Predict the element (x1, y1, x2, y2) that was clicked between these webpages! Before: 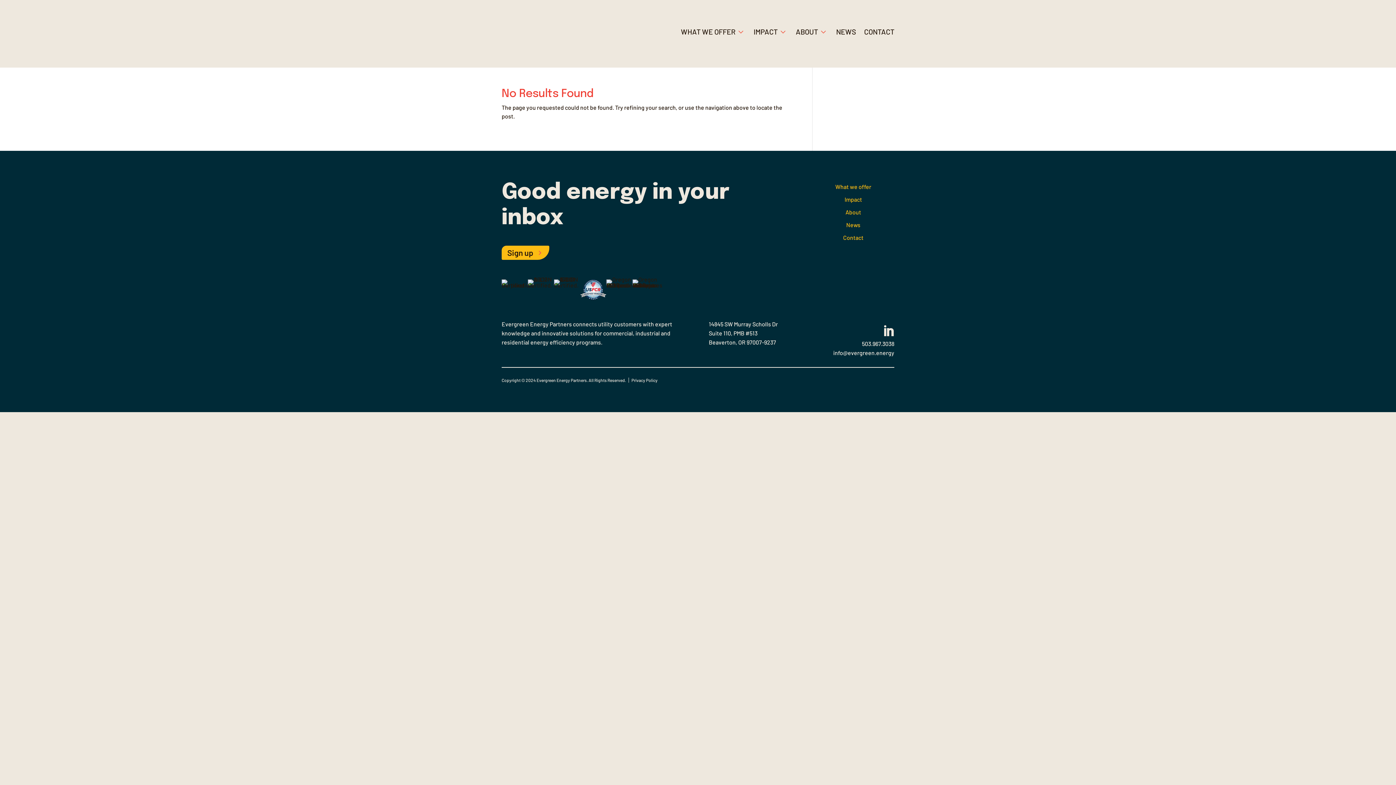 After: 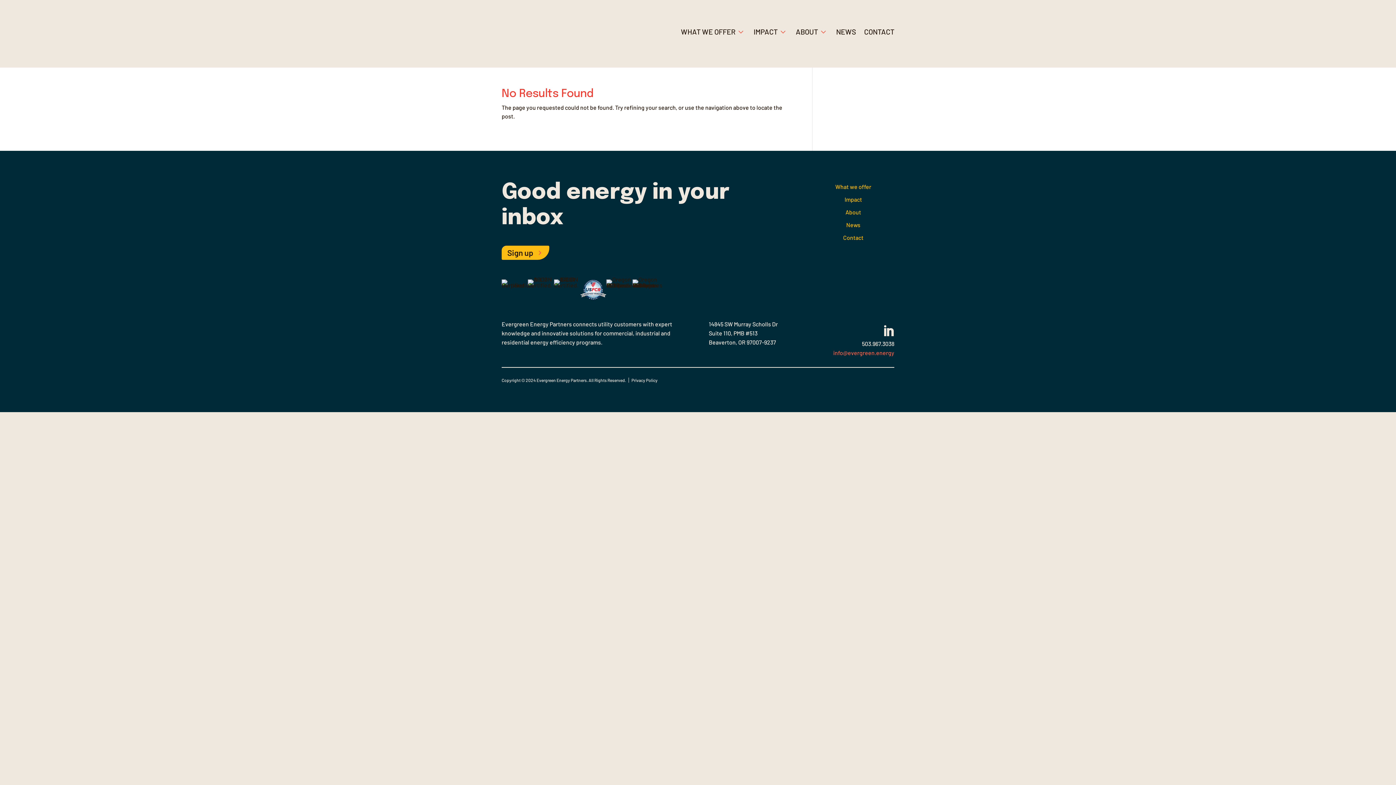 Action: bbox: (833, 349, 894, 356) label: info@evergreen.energy